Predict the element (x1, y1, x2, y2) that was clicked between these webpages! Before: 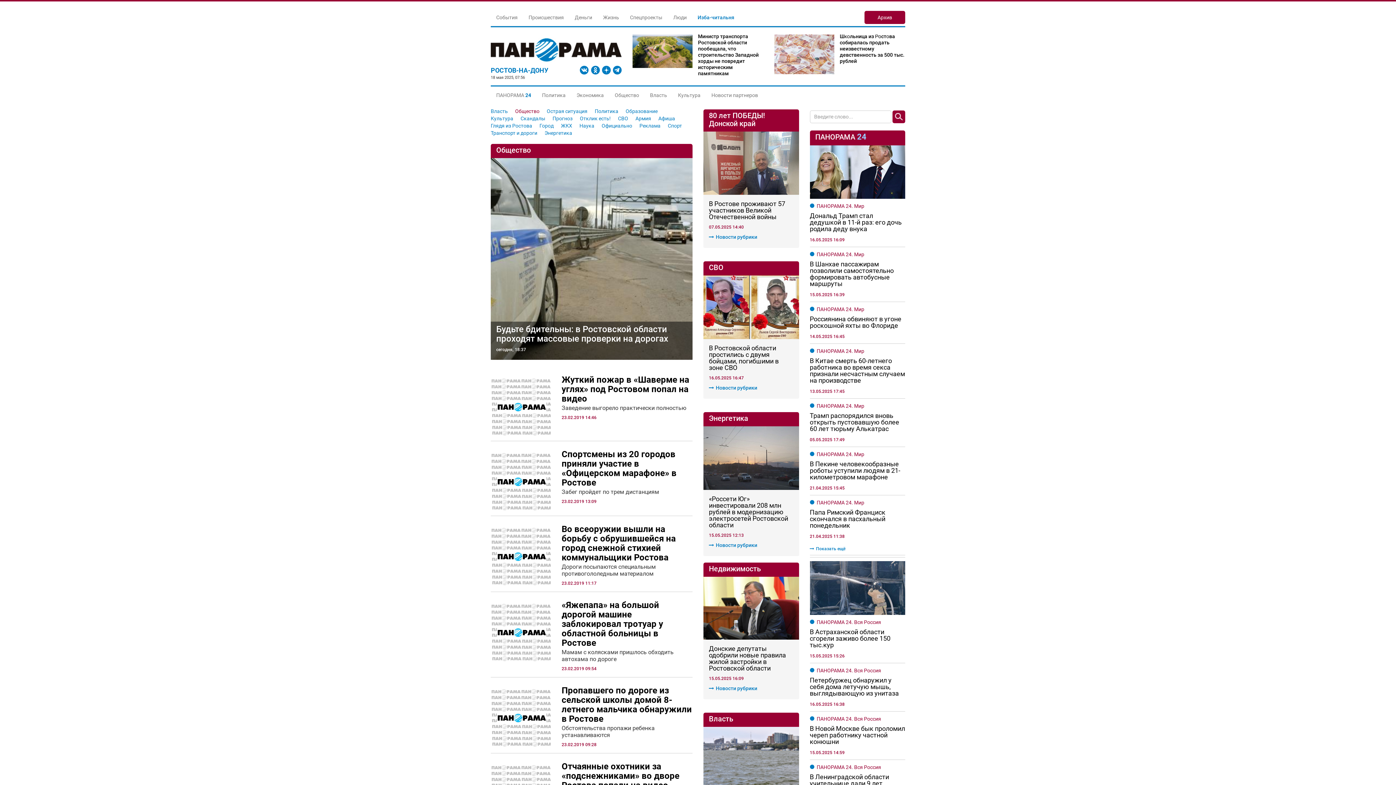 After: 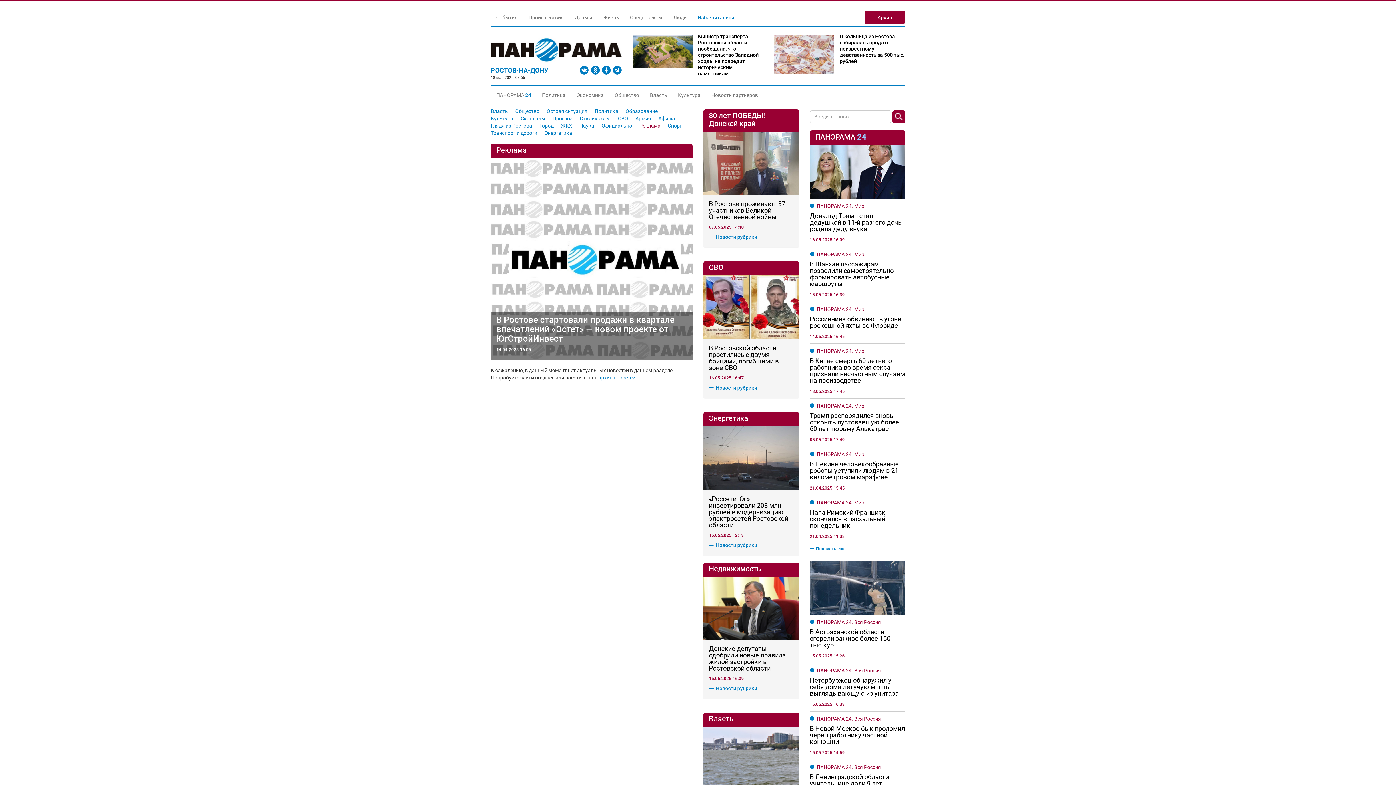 Action: bbox: (639, 122, 660, 128) label: Реклама